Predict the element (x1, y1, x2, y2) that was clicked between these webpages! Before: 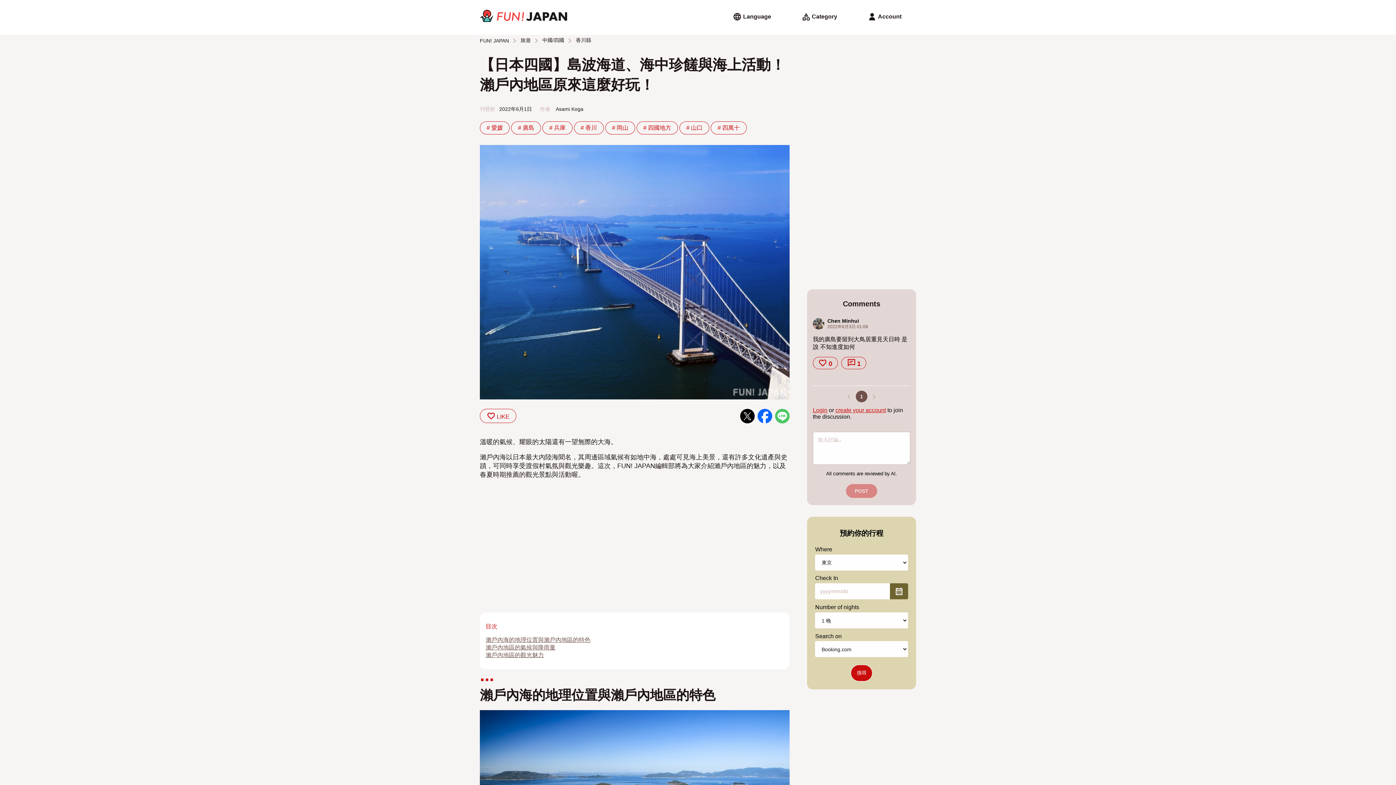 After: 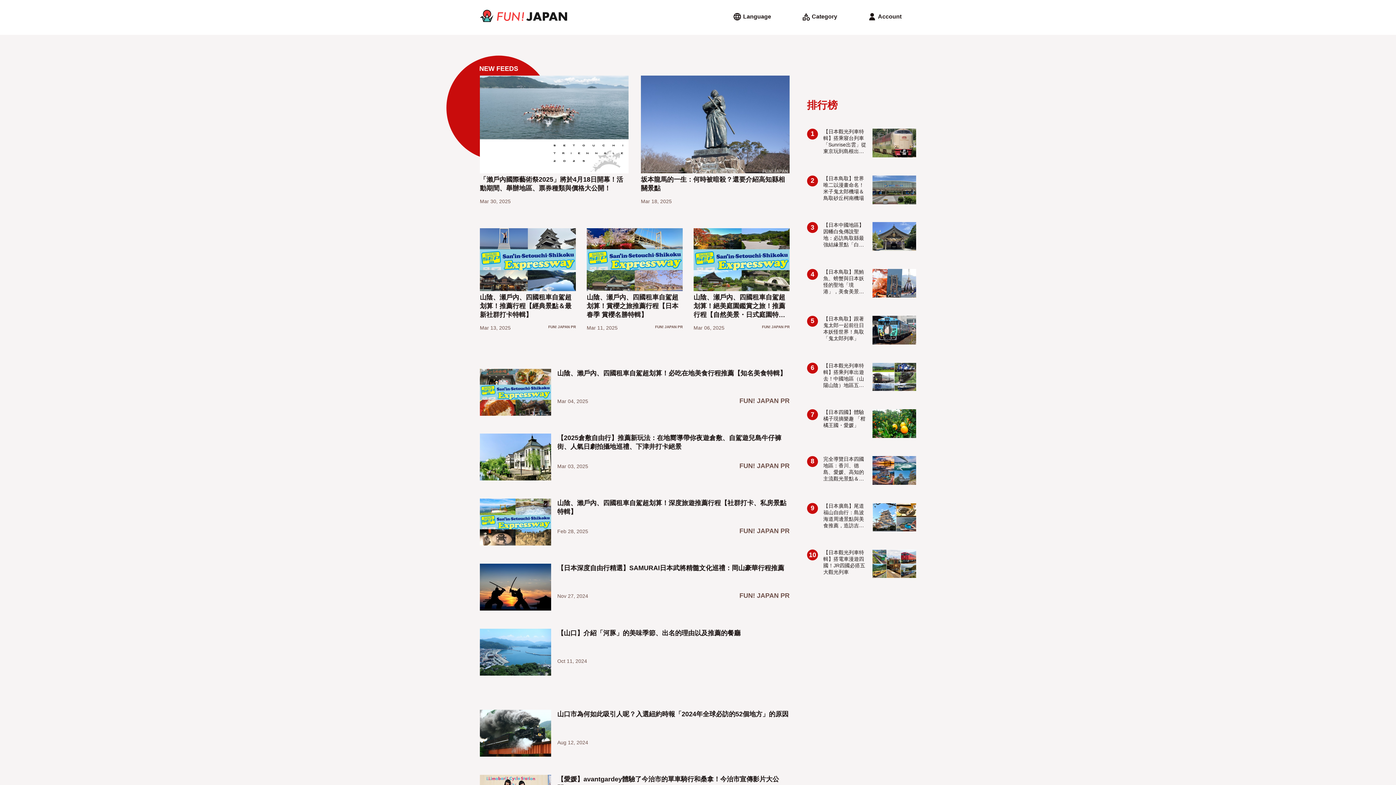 Action: bbox: (532, 36, 564, 45) label:  中國/四國